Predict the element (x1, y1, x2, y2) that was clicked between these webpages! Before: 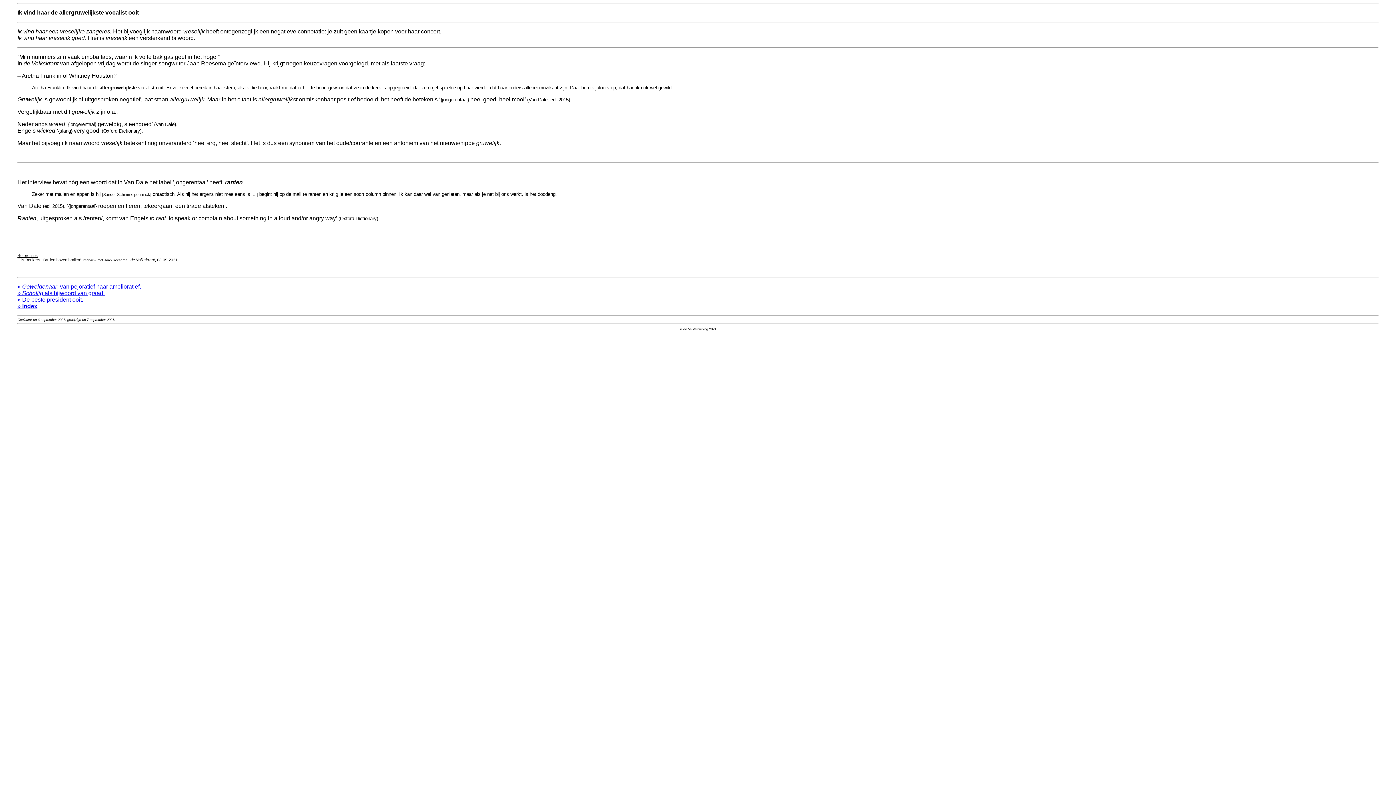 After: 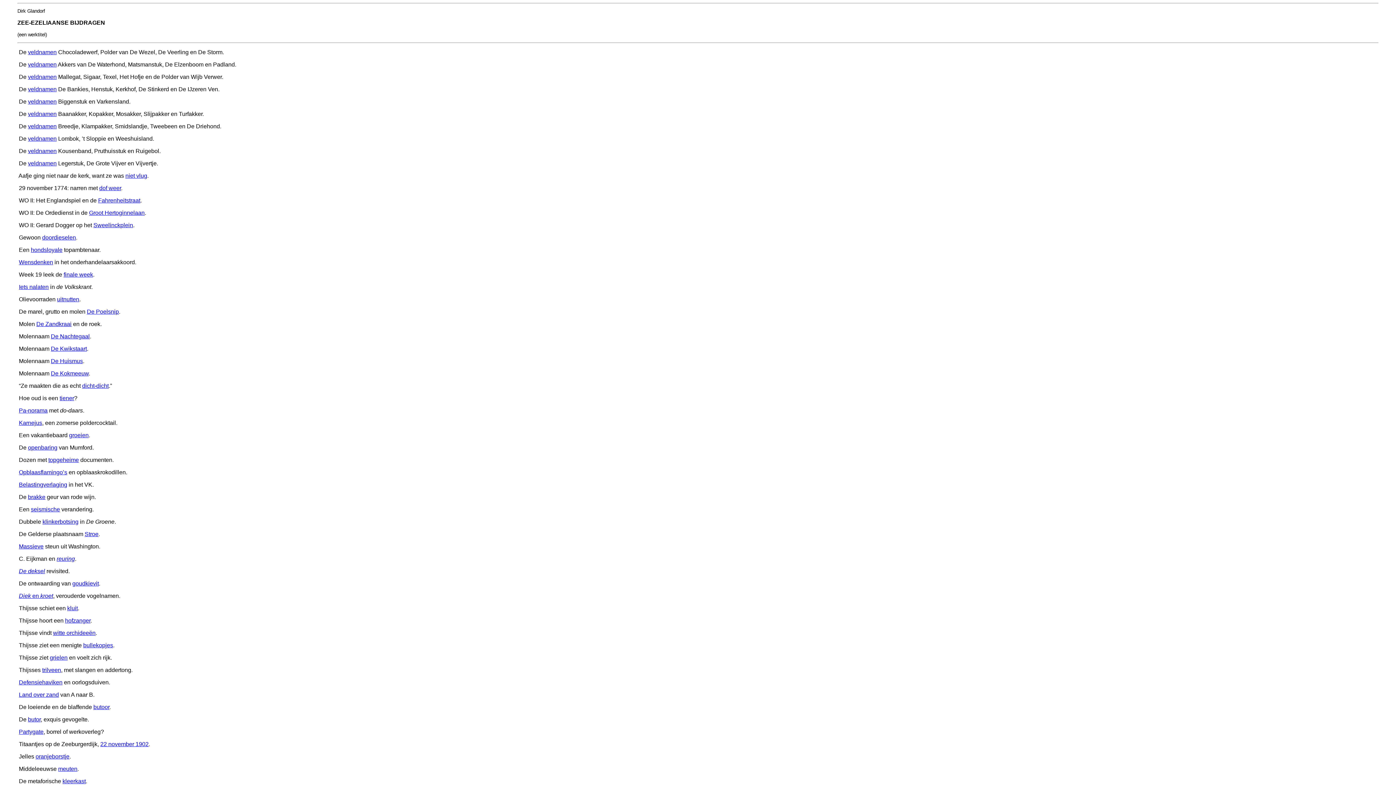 Action: bbox: (17, 303, 37, 309) label: » index